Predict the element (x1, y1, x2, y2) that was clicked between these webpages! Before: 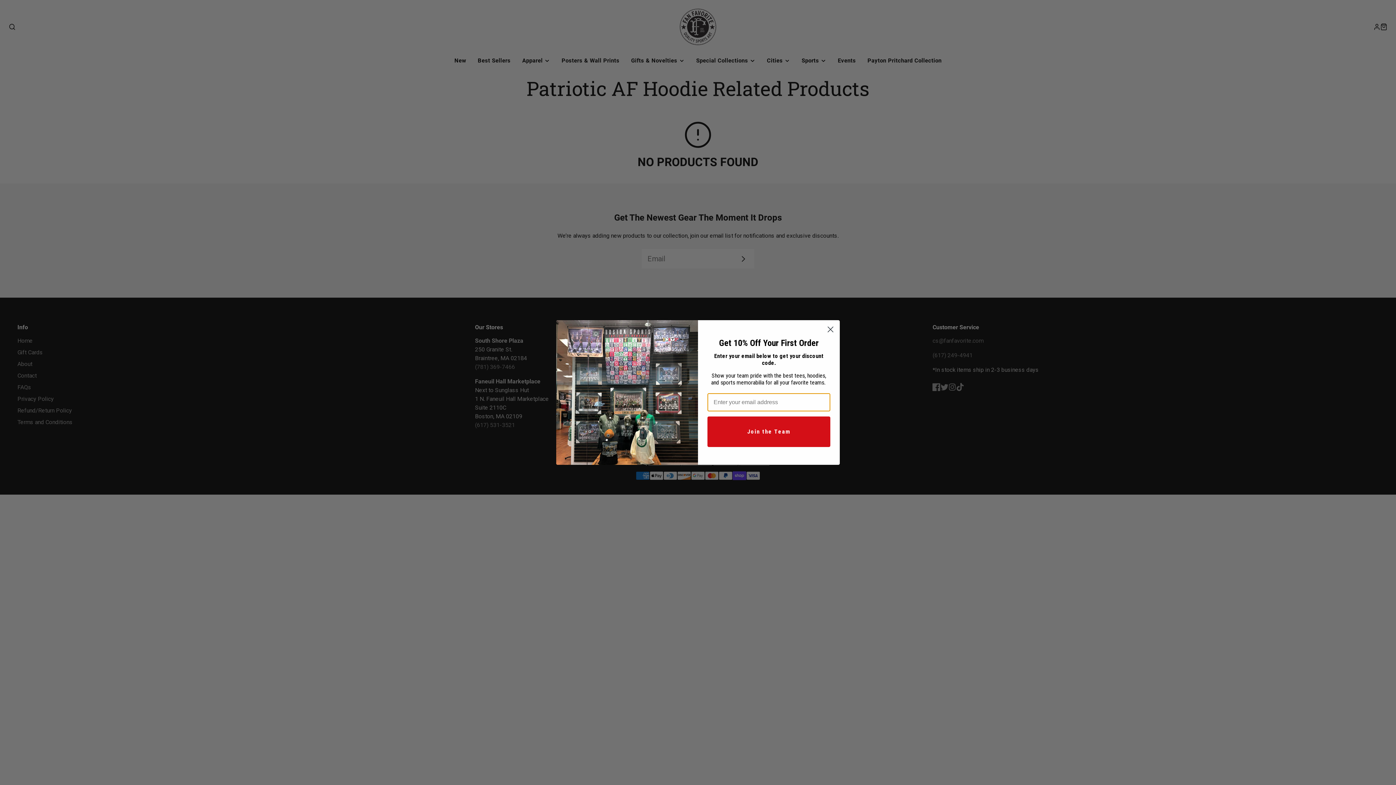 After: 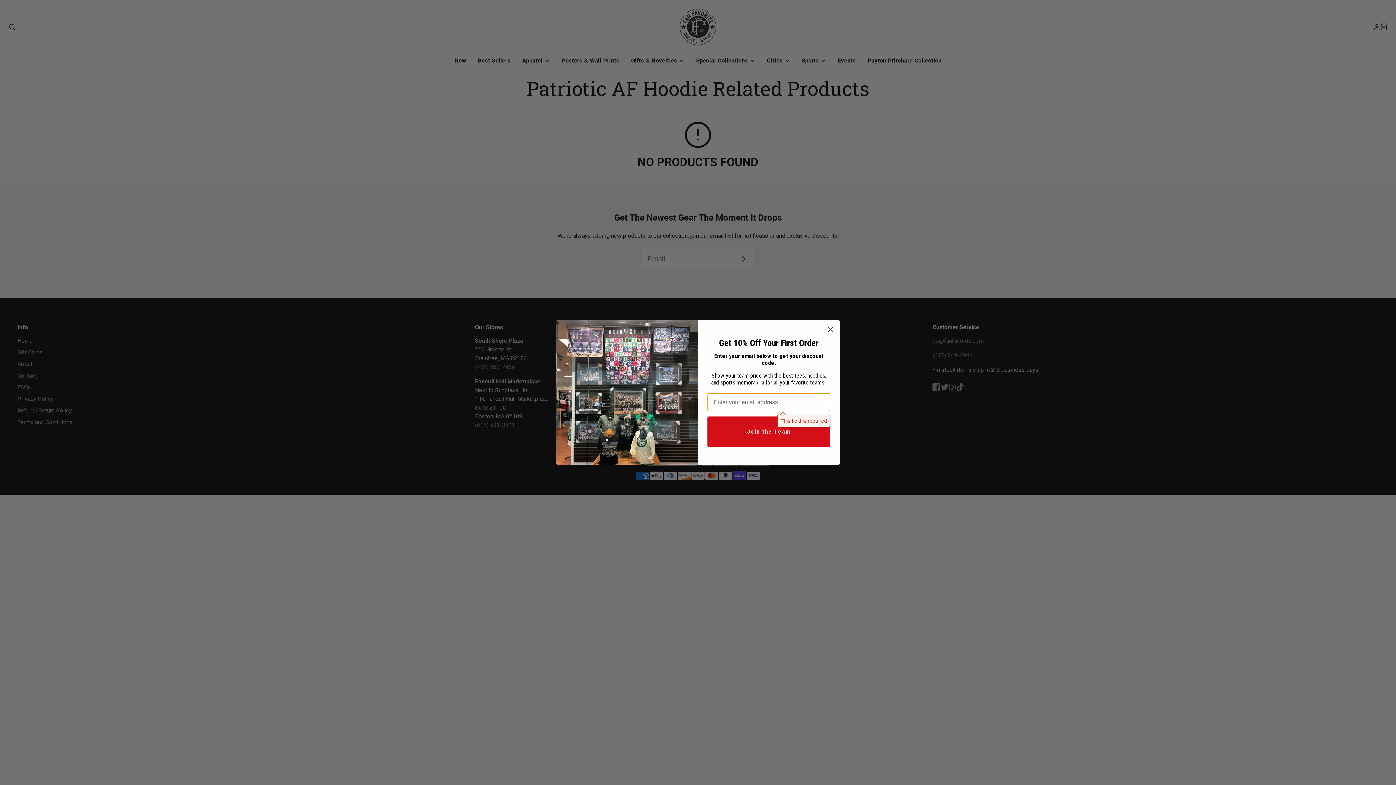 Action: label: Join the Team bbox: (707, 416, 830, 447)